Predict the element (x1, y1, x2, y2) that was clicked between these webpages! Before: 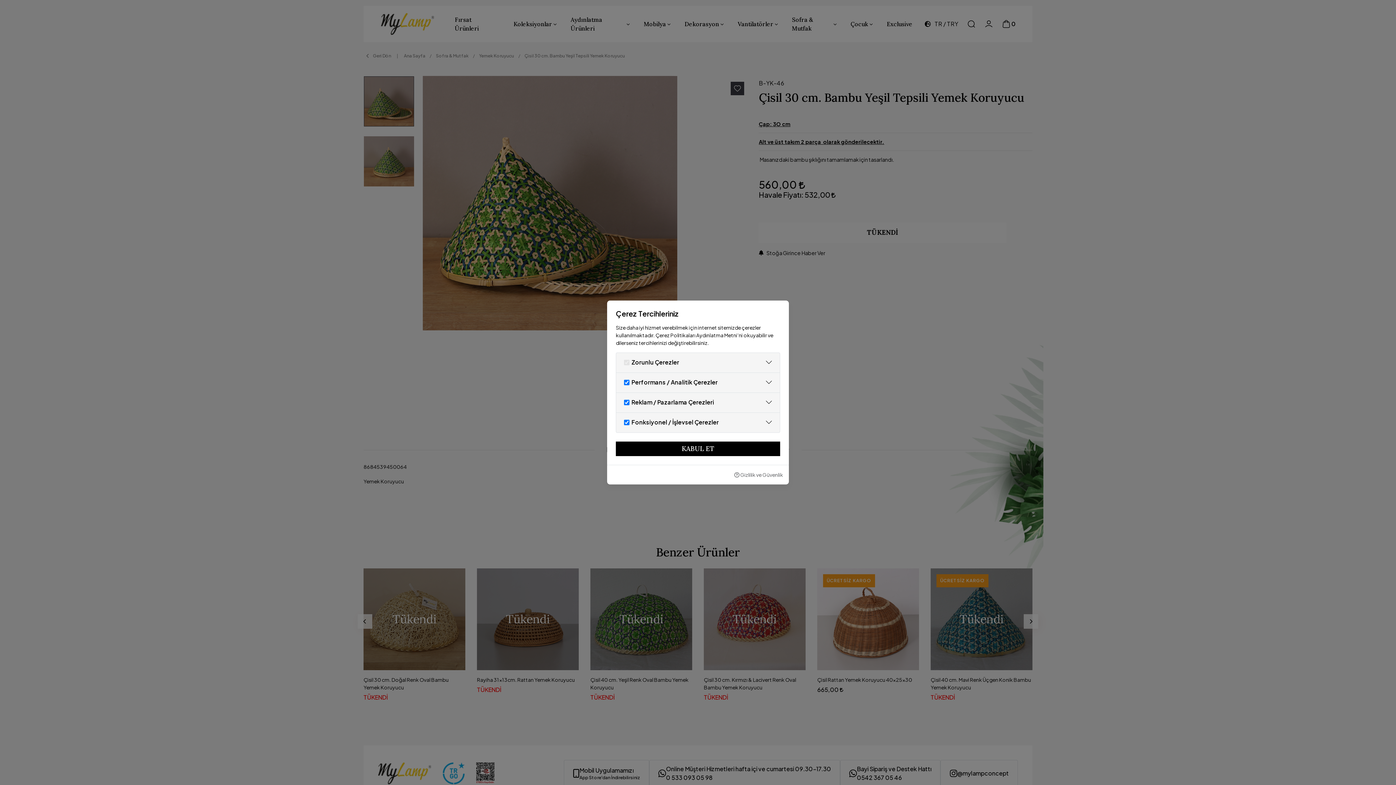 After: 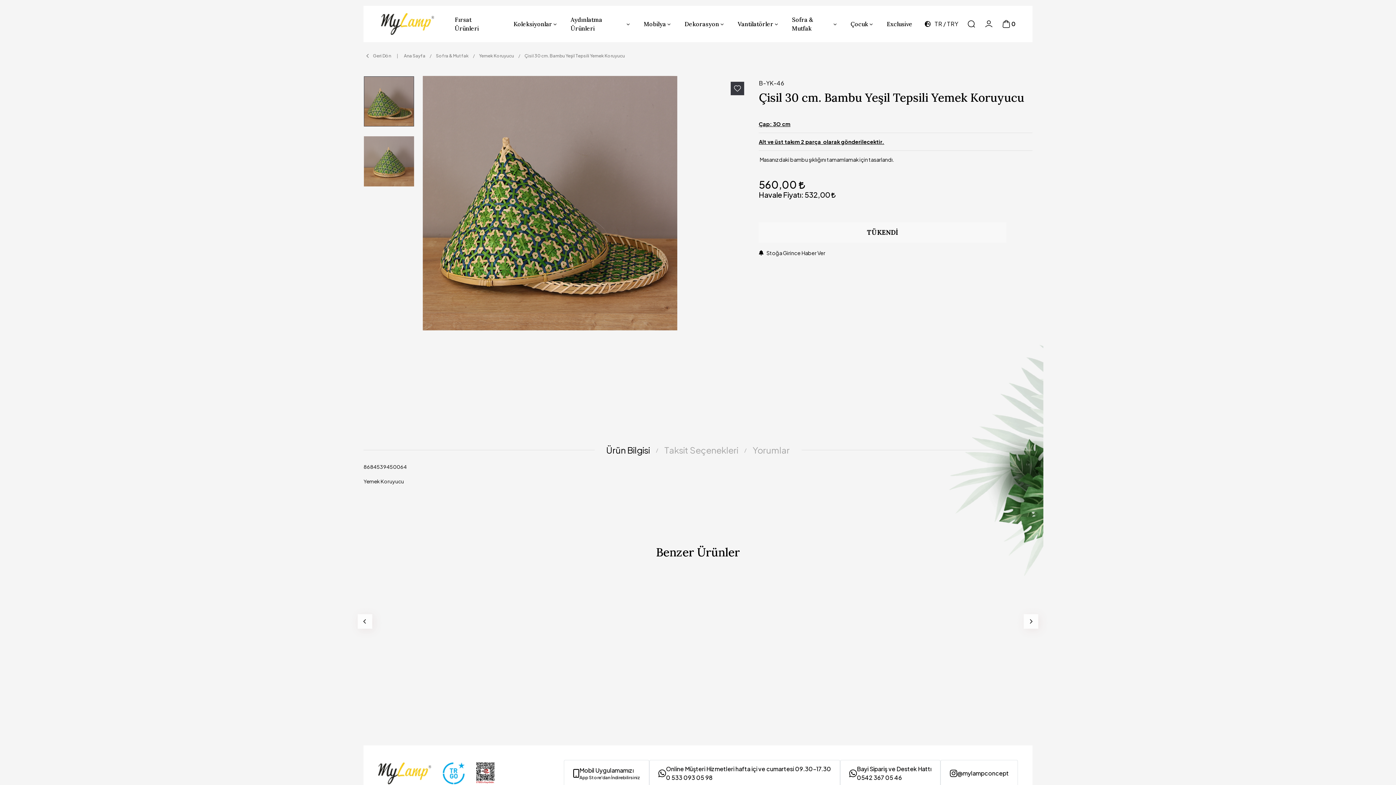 Action: bbox: (616, 441, 780, 456) label: KABUL ET